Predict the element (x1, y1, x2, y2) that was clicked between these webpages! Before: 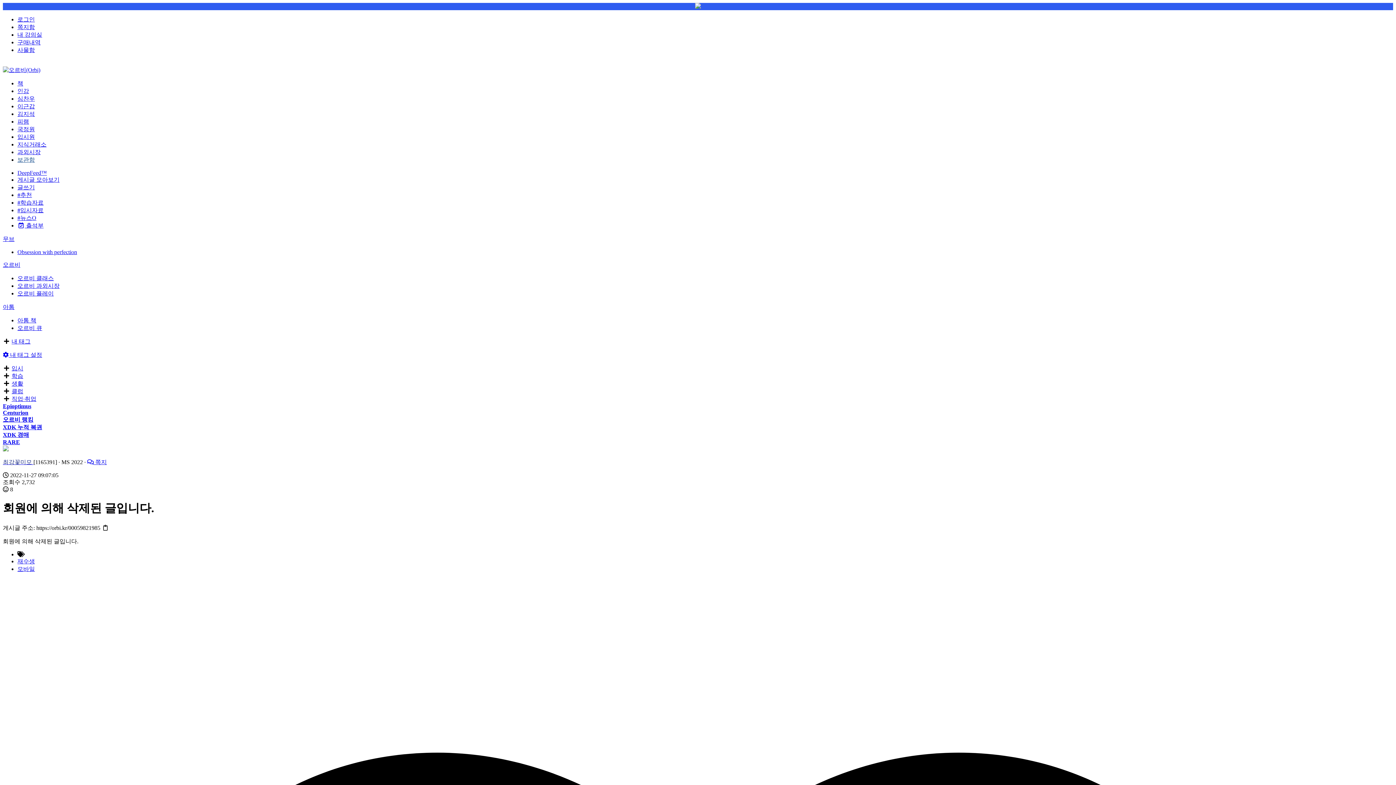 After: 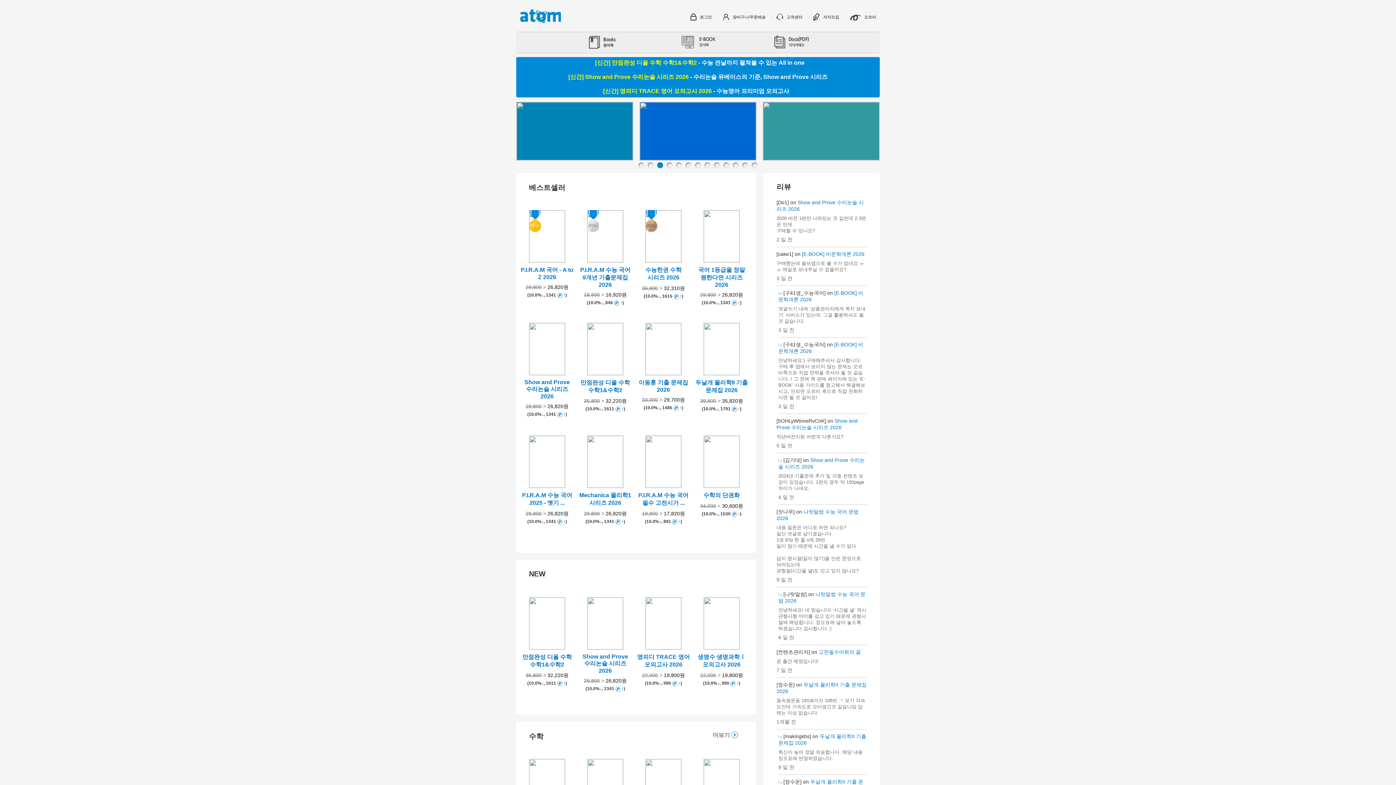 Action: bbox: (17, 80, 23, 86) label: 책